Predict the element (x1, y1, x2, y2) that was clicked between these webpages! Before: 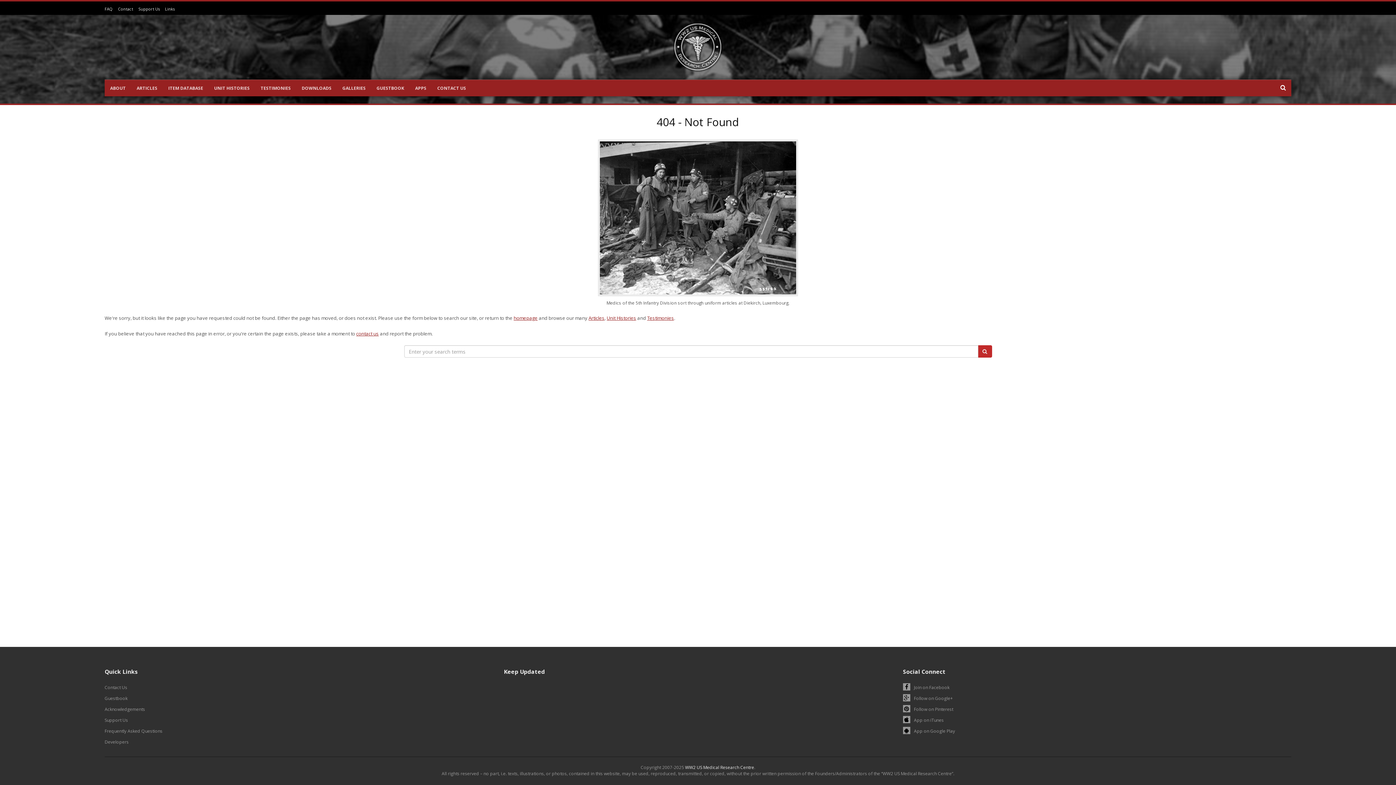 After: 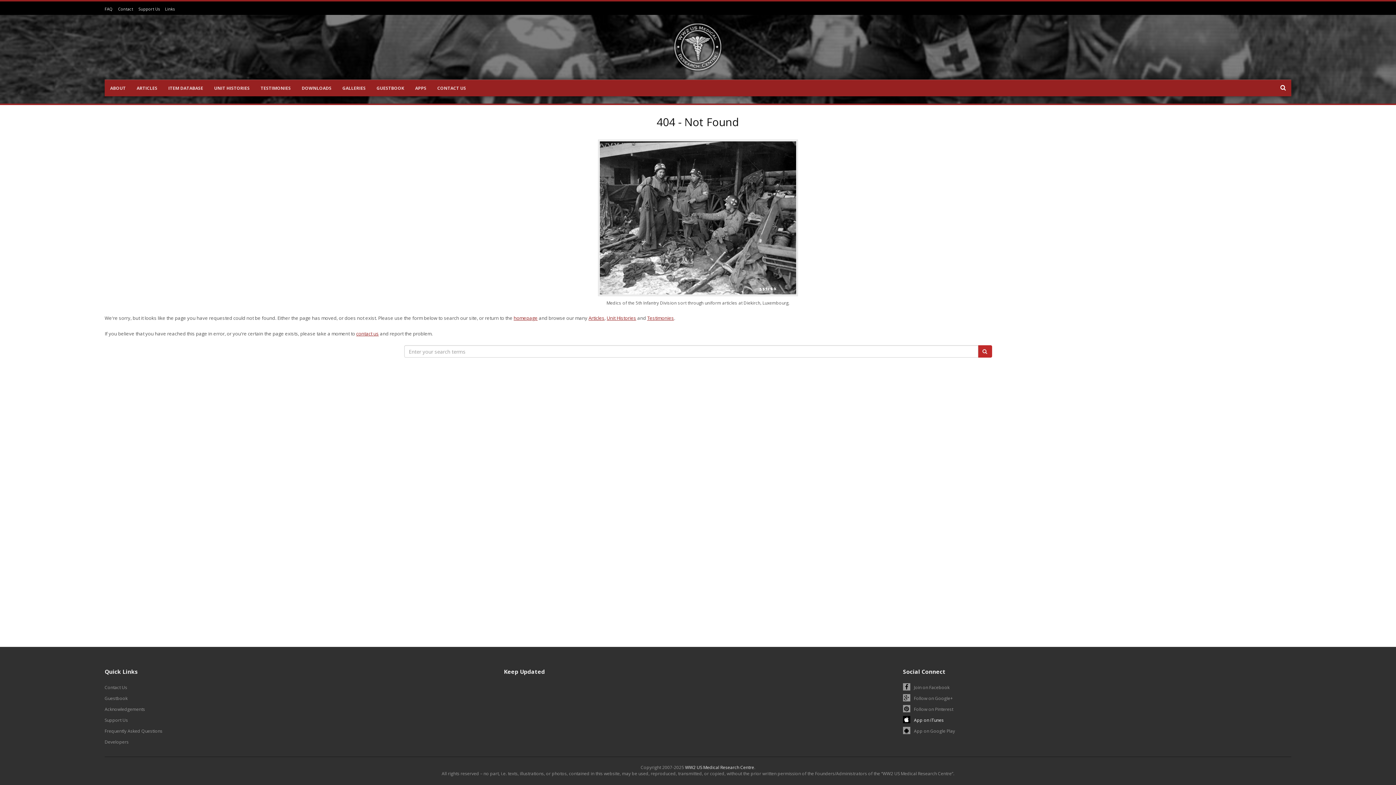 Action: label: App on iTunes bbox: (903, 715, 1291, 726)